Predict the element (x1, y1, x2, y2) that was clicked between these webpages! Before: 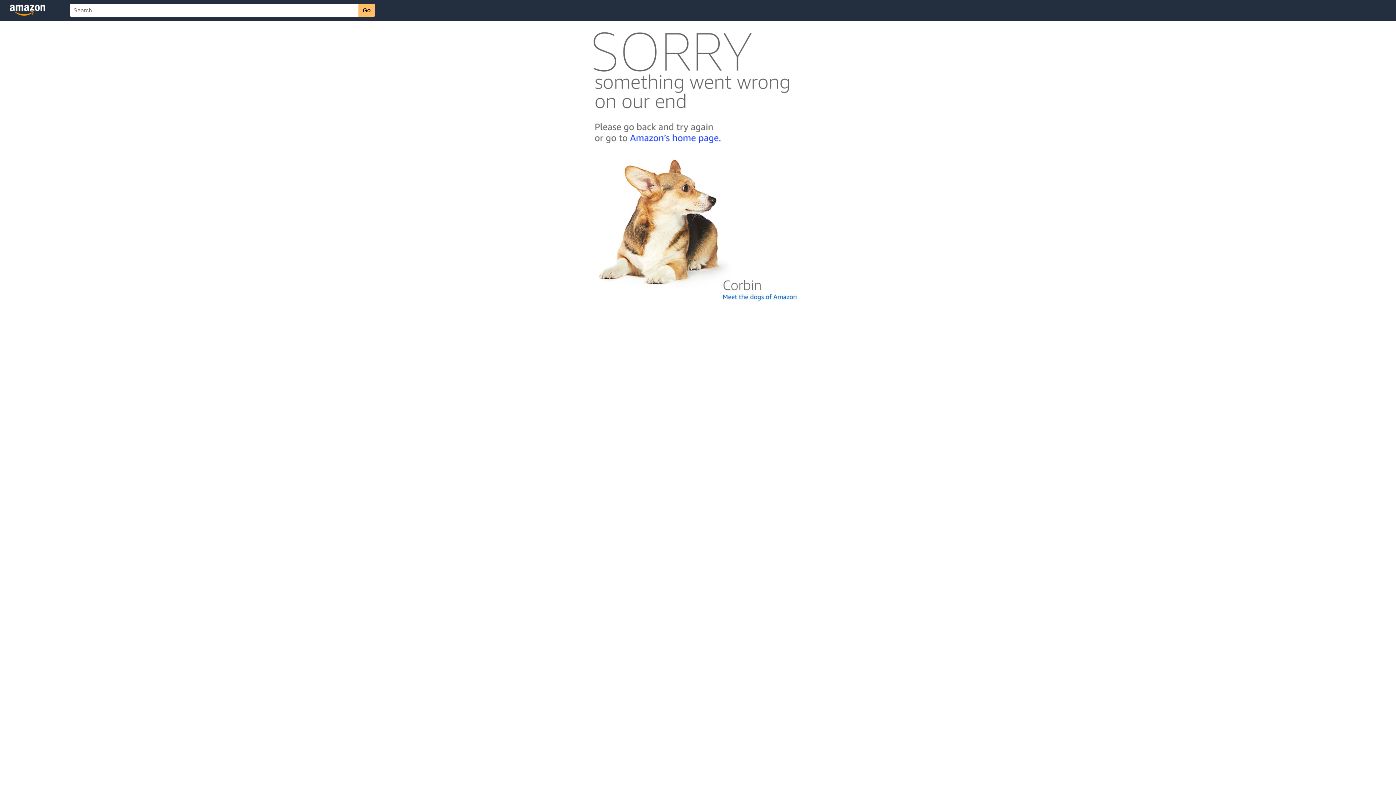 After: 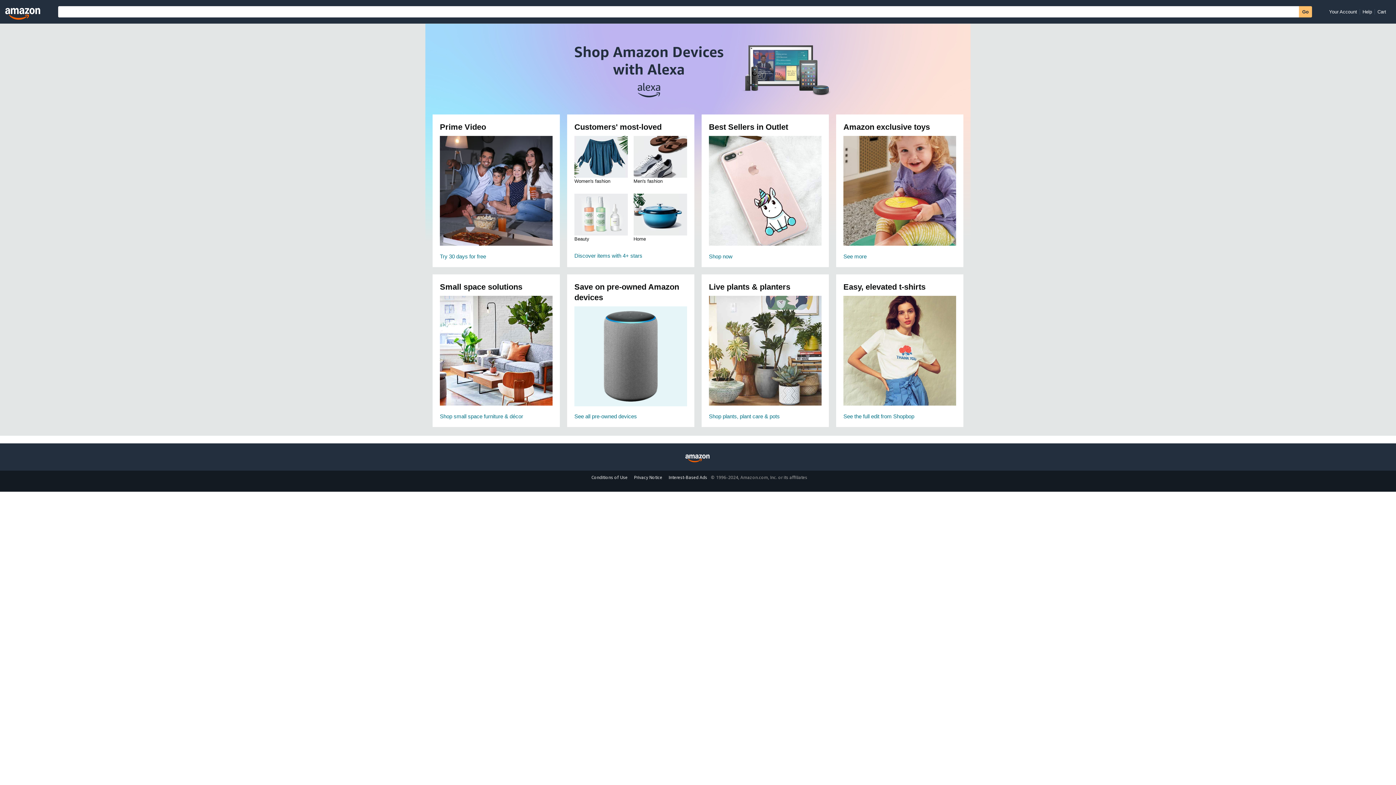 Action: bbox: (592, 142, 803, 148)